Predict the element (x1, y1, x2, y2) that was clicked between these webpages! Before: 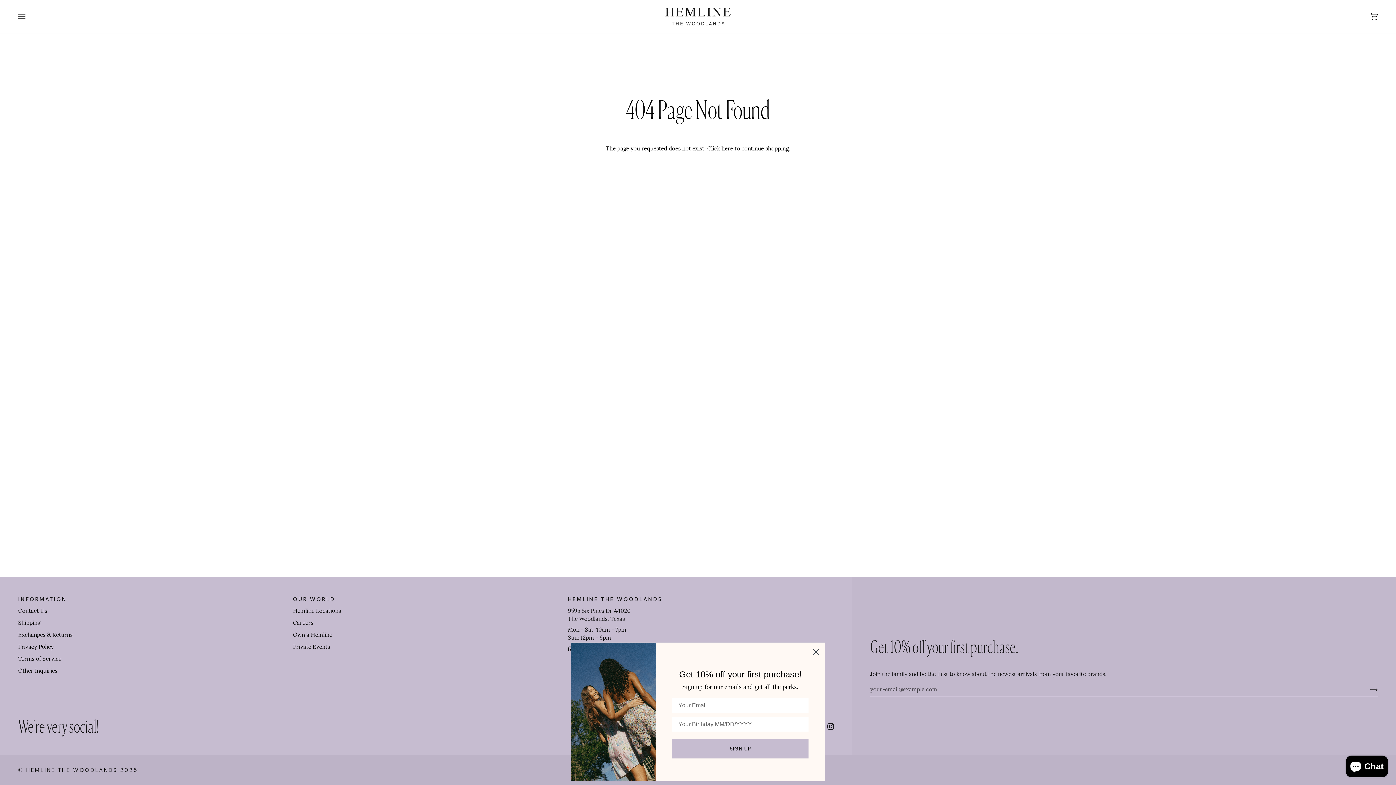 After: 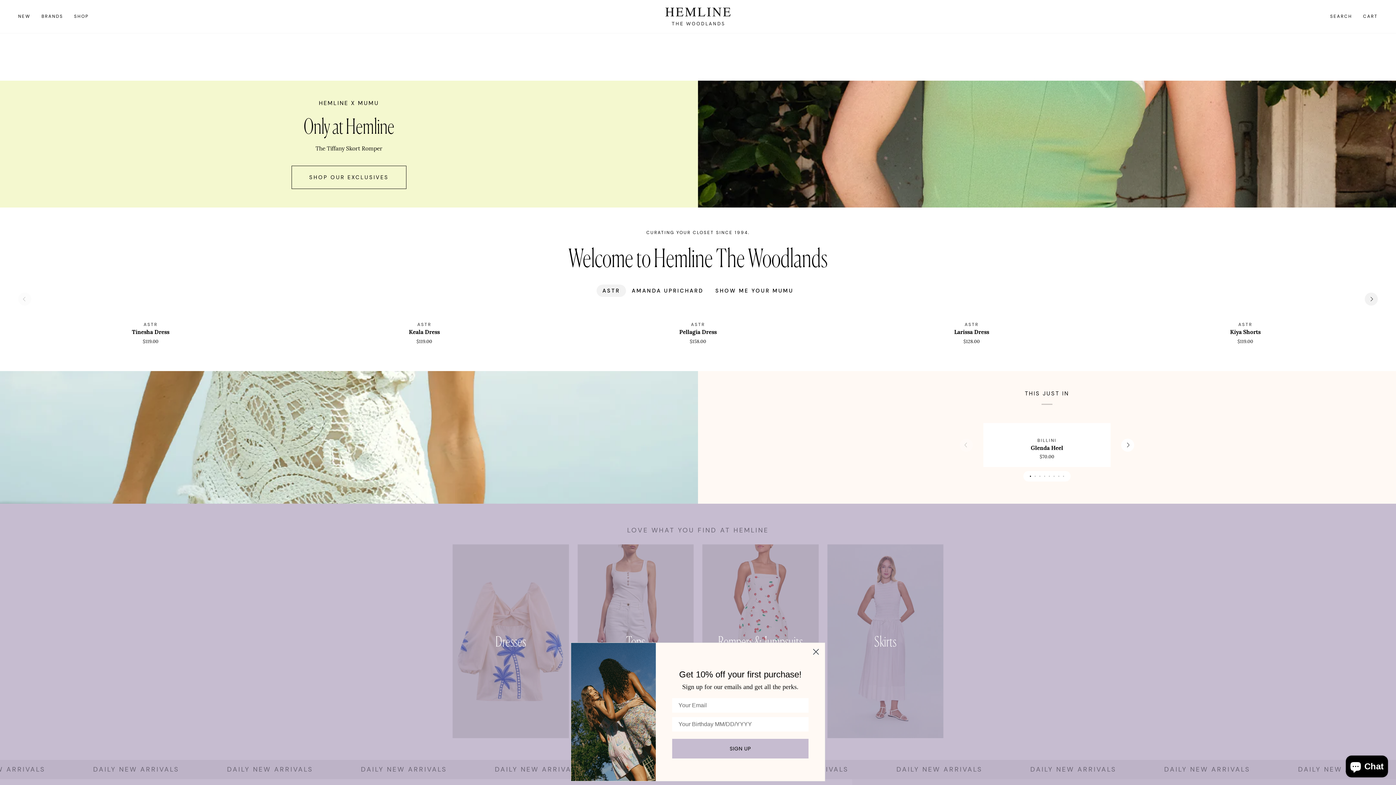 Action: bbox: (26, 766, 117, 774) label: HEMLINE THE WOODLANDS